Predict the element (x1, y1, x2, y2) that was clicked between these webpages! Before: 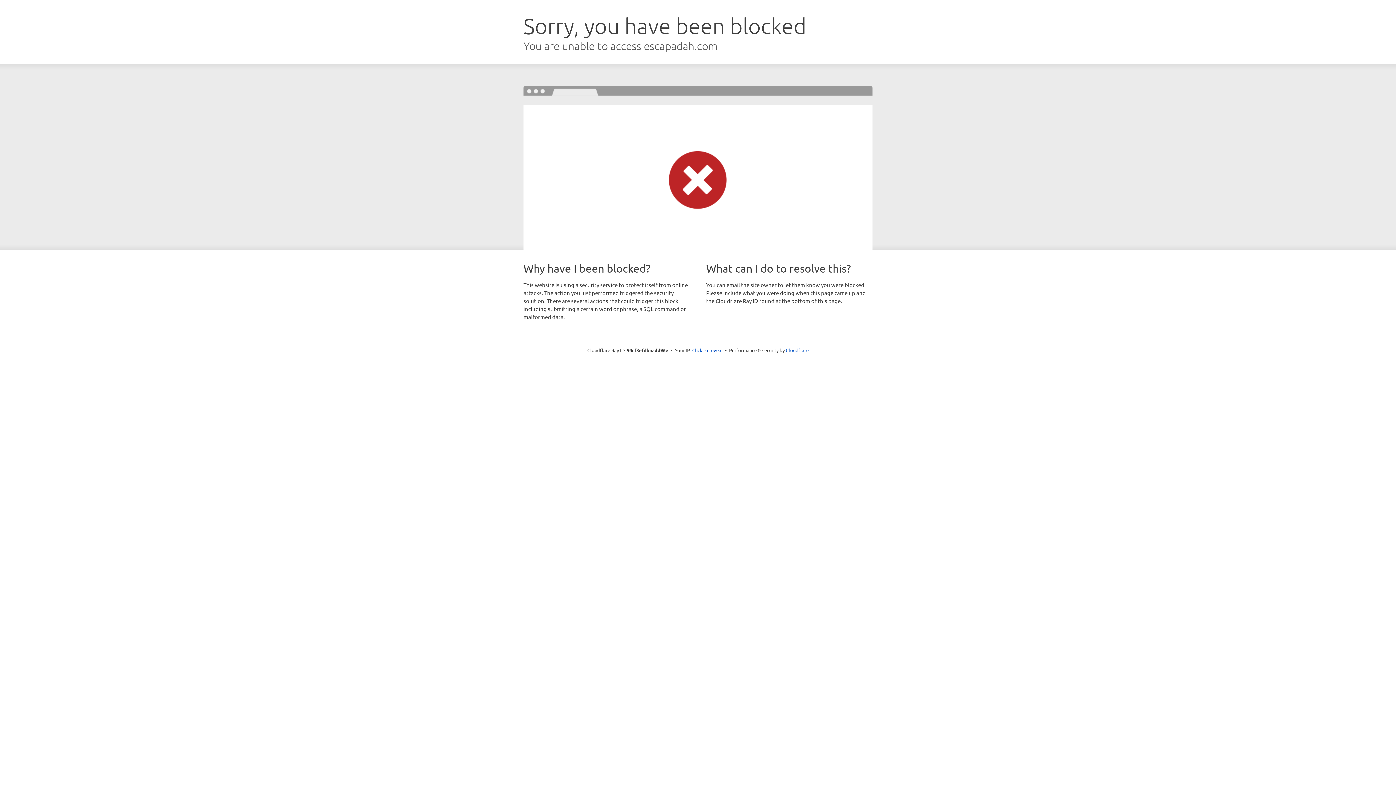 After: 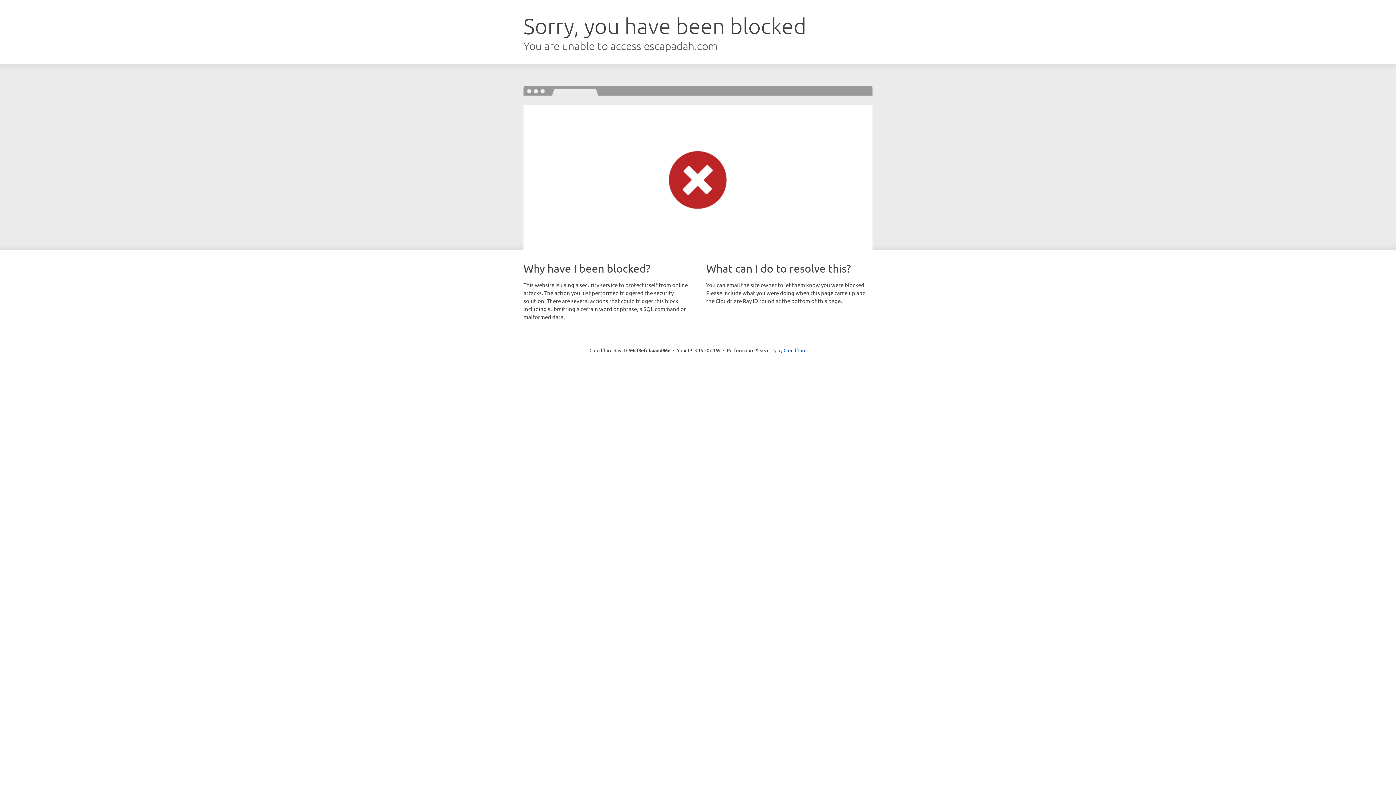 Action: label: Click to reveal bbox: (692, 346, 722, 353)